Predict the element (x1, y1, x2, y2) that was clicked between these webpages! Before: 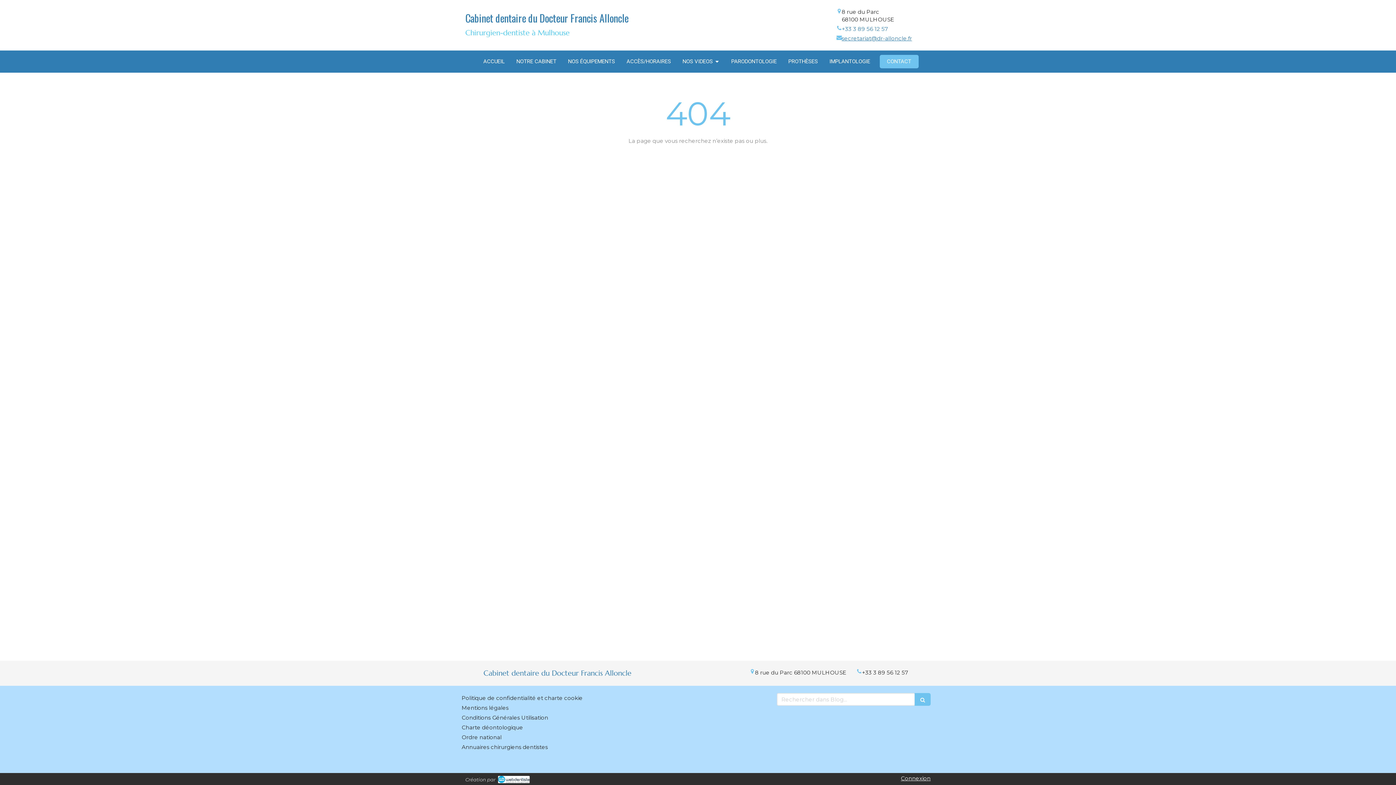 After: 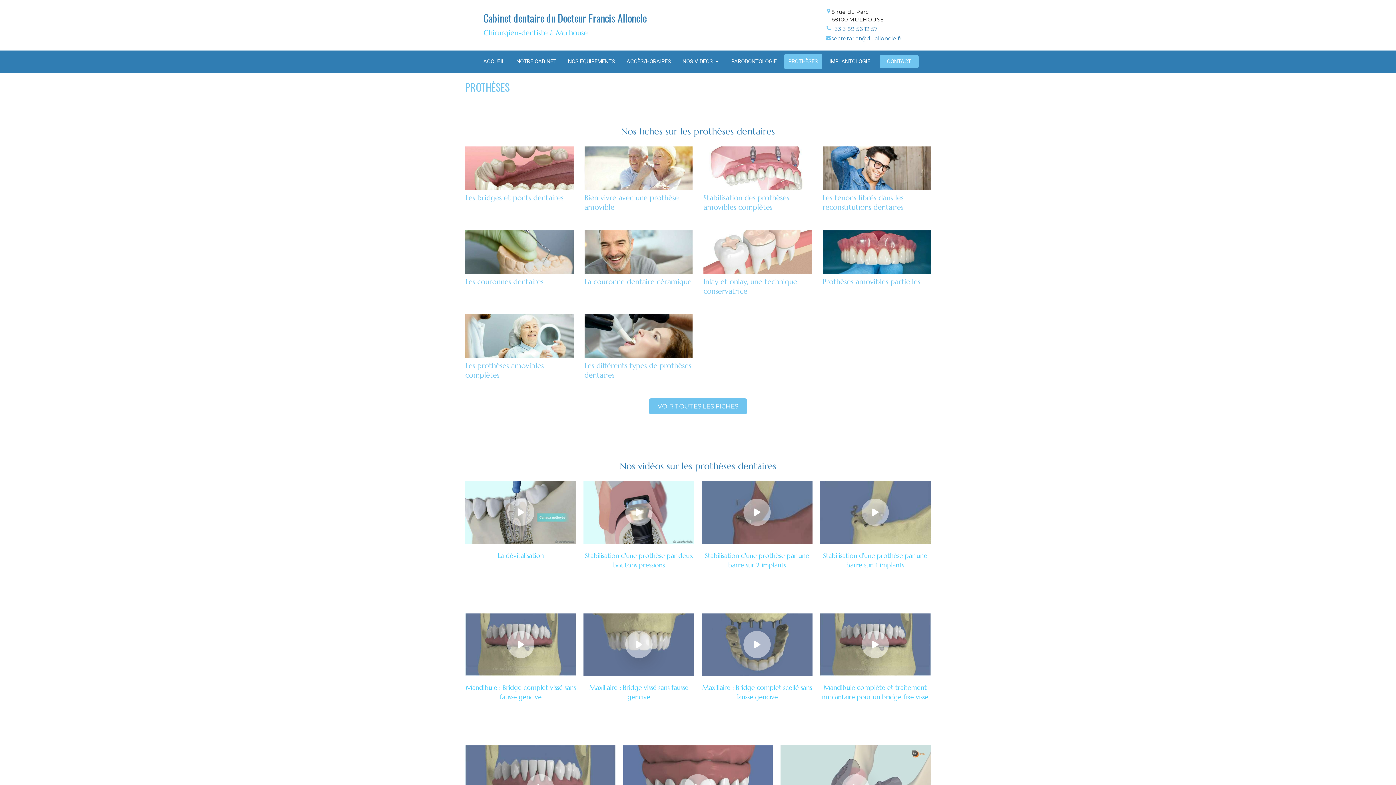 Action: bbox: (784, 54, 822, 69) label: PROTHÈSES